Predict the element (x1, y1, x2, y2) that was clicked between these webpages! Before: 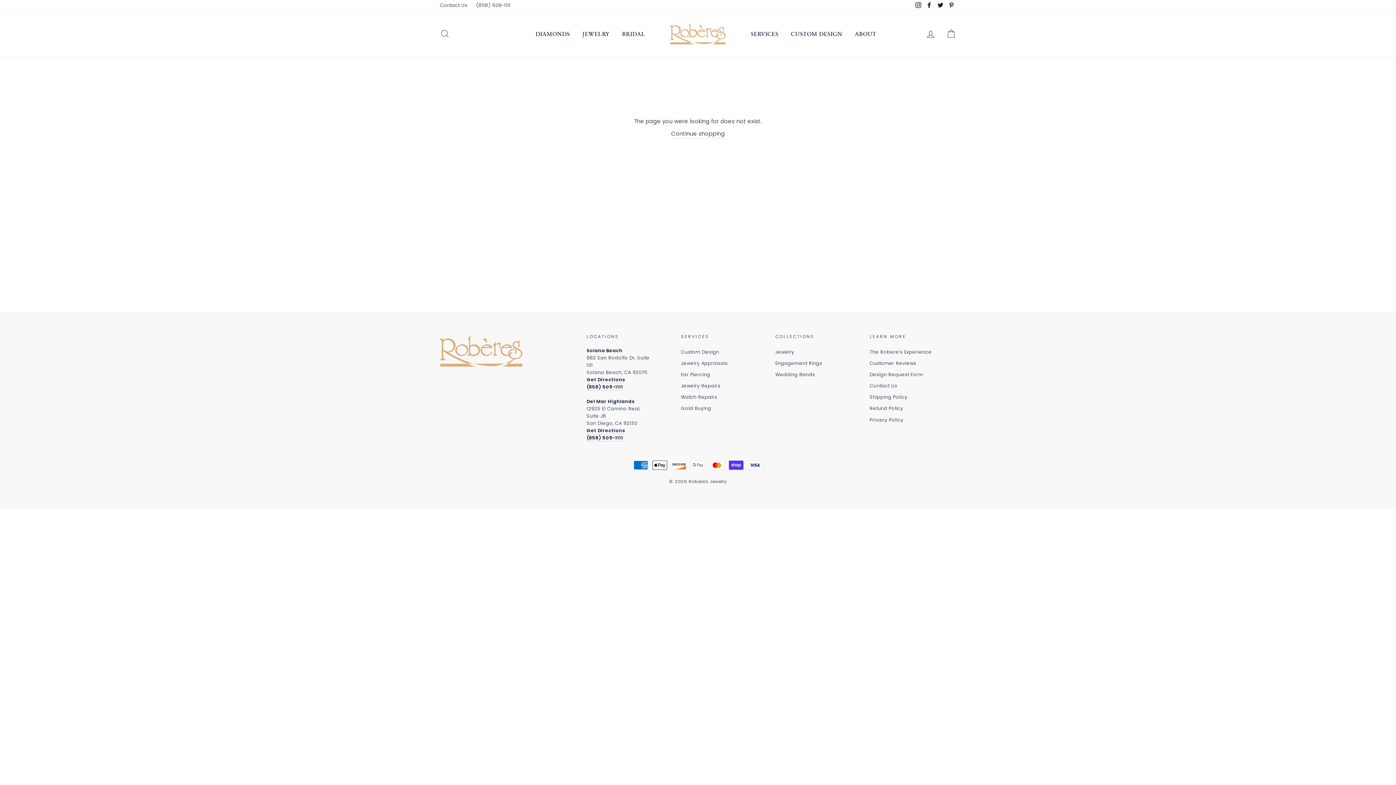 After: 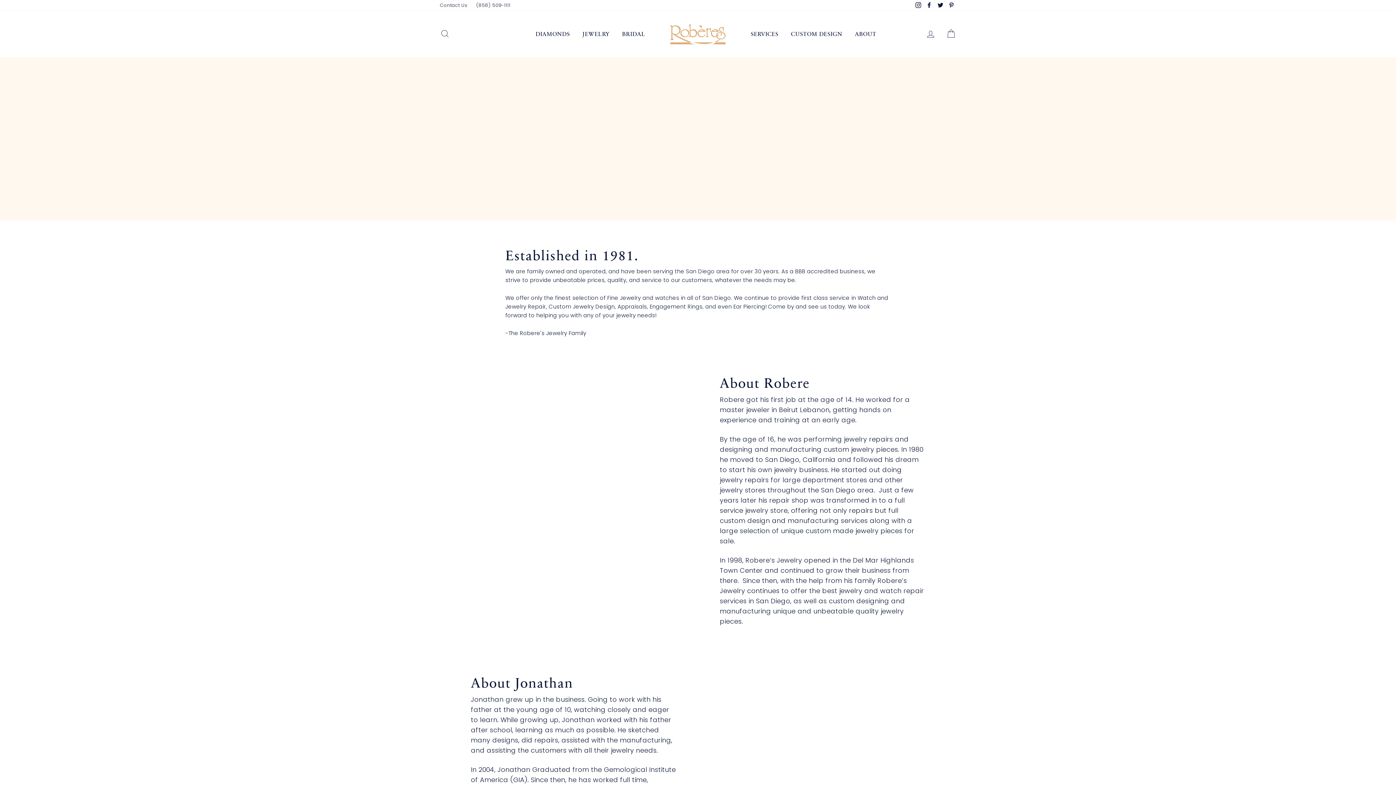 Action: label: The Robere's Experience bbox: (869, 347, 932, 357)